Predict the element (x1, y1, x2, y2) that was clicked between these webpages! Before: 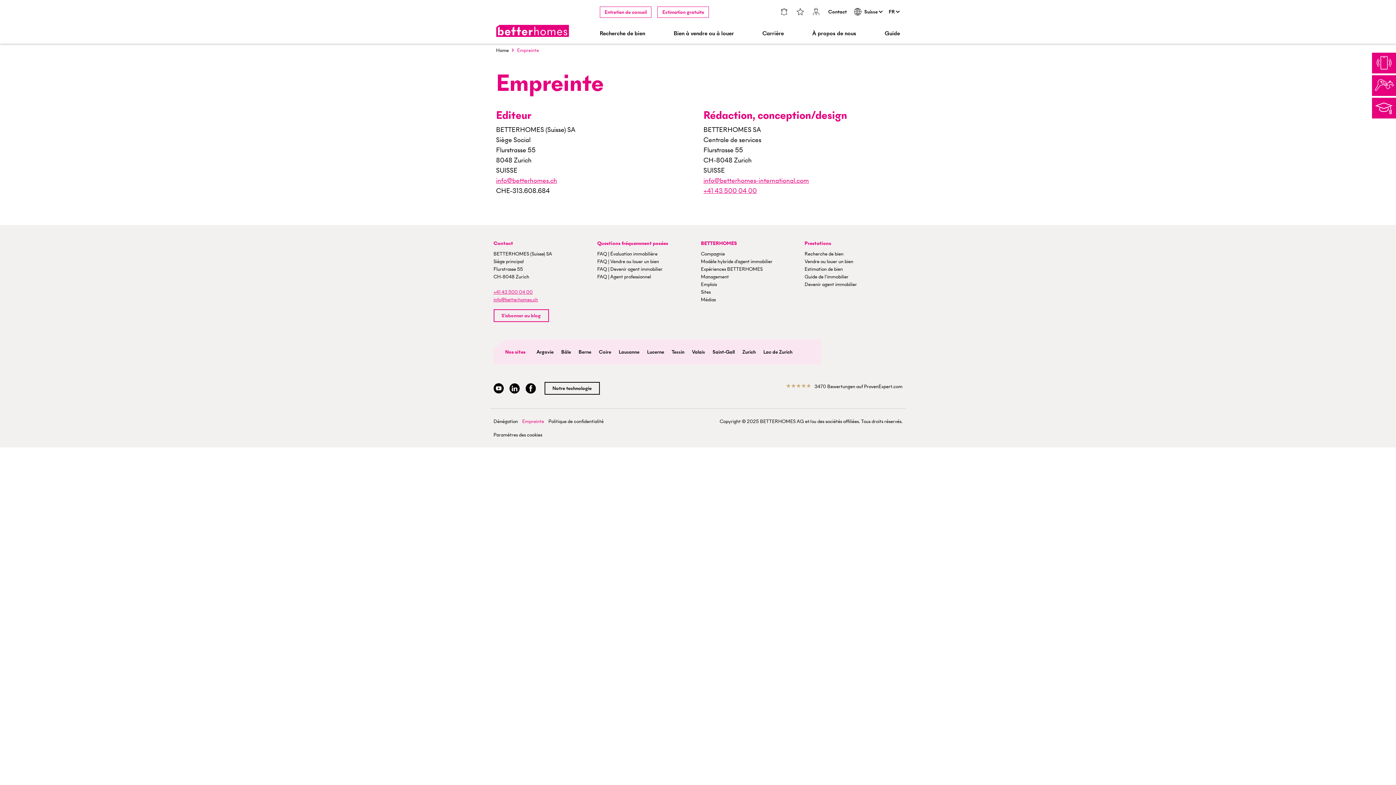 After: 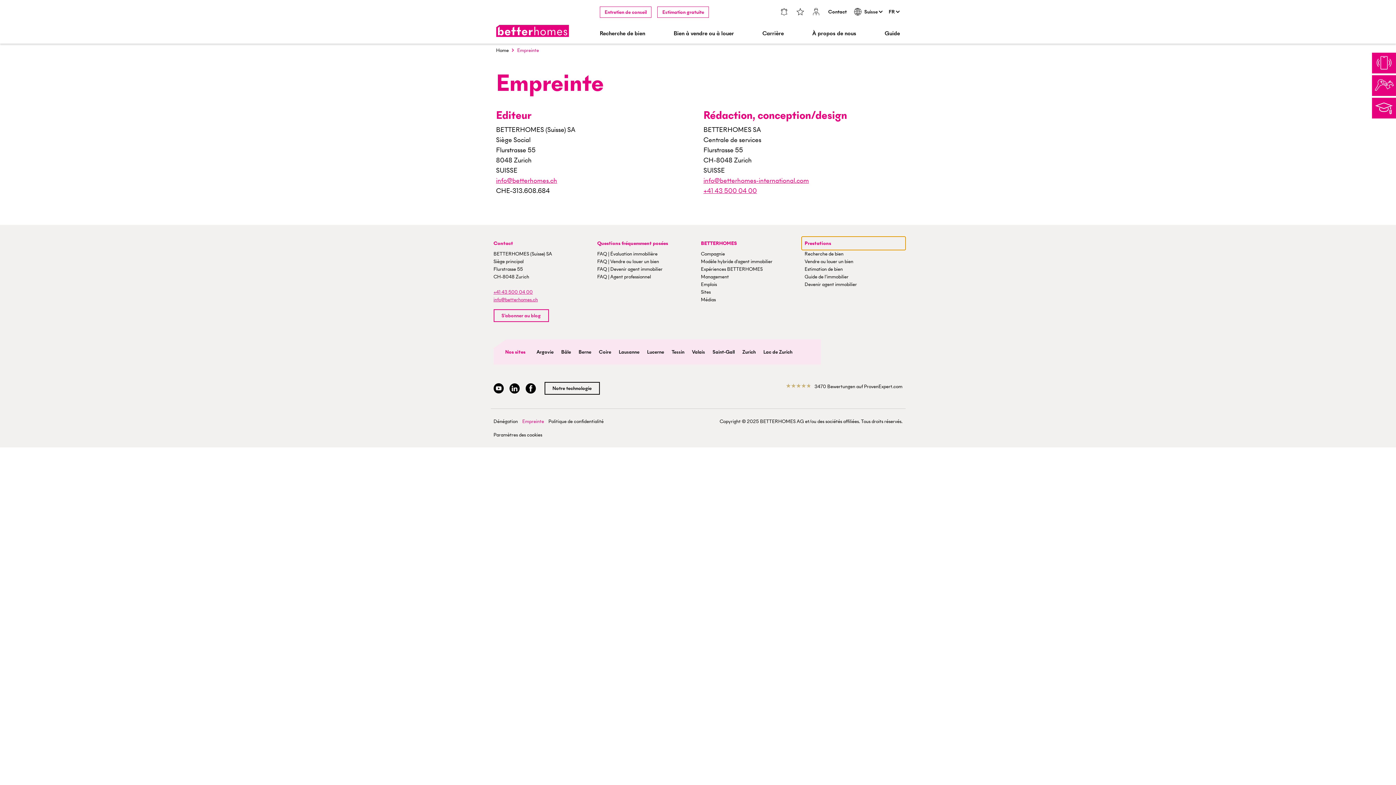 Action: bbox: (801, 236, 905, 250) label: Prestations